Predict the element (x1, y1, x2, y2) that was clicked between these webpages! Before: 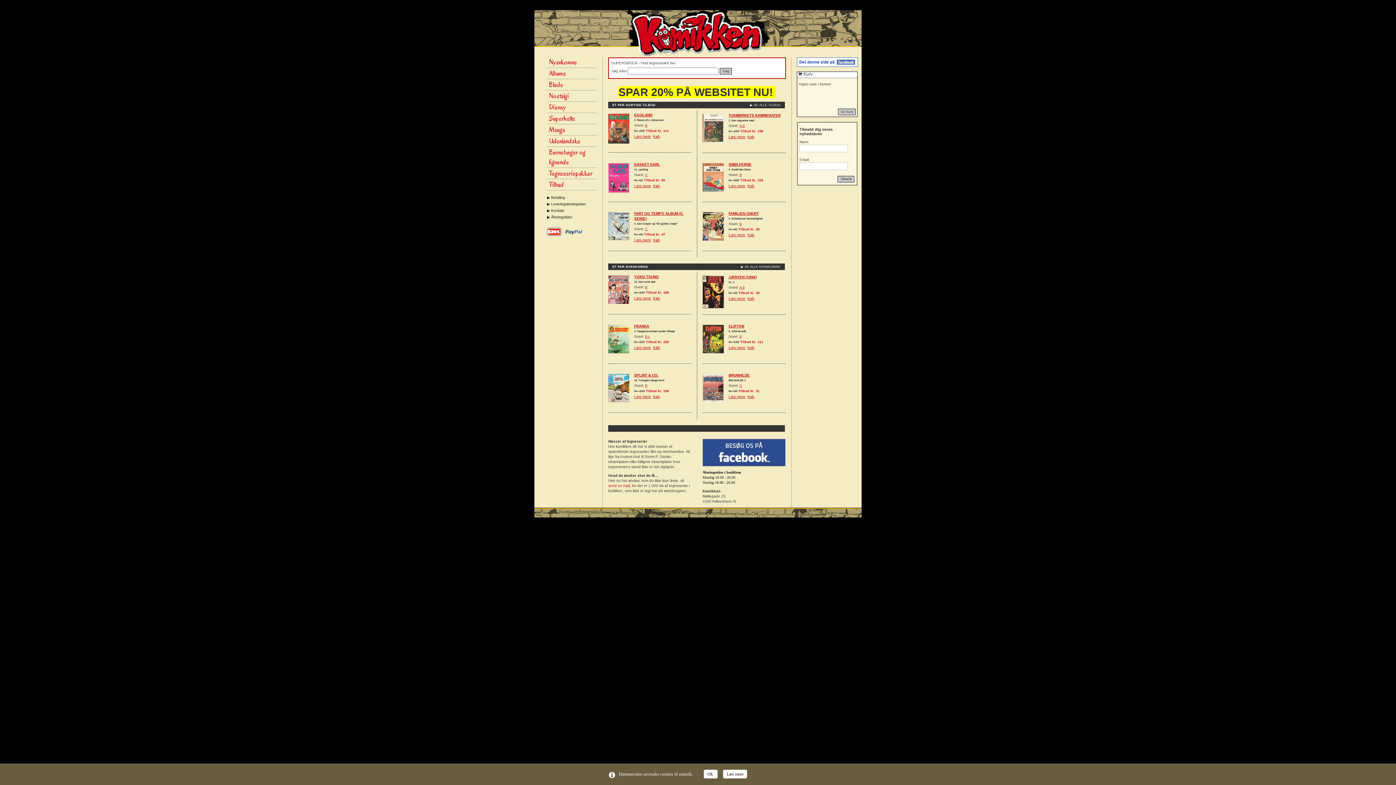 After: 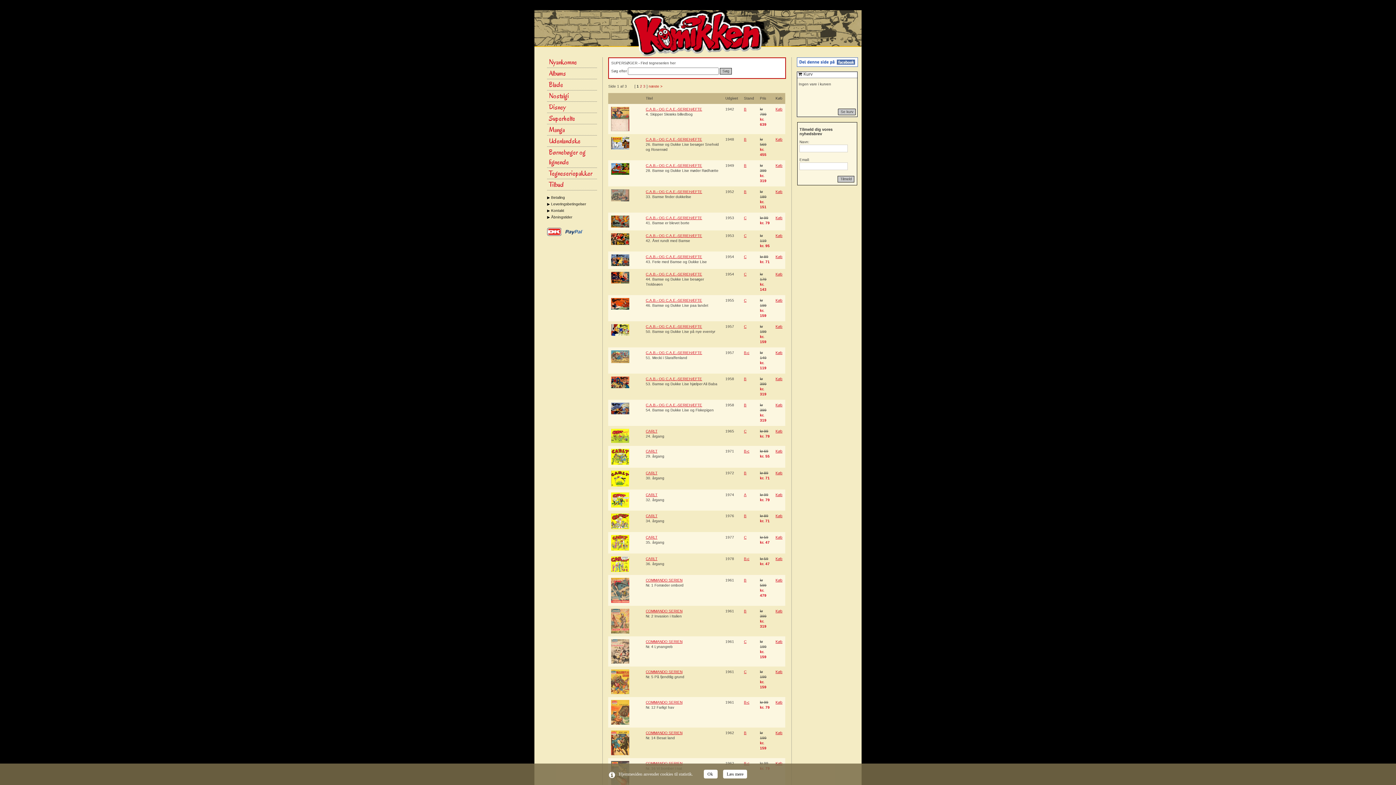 Action: label: Nostalgi bbox: (547, 91, 597, 101)